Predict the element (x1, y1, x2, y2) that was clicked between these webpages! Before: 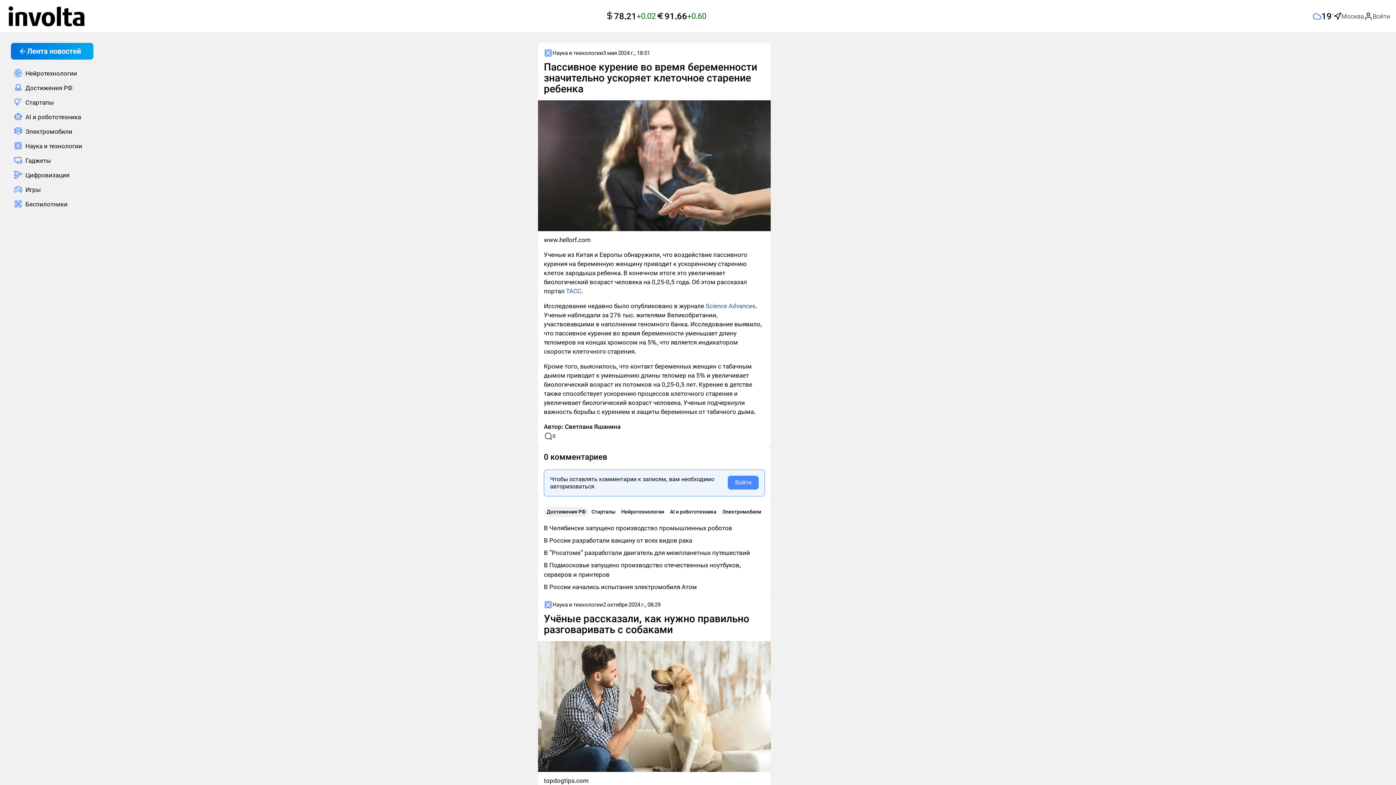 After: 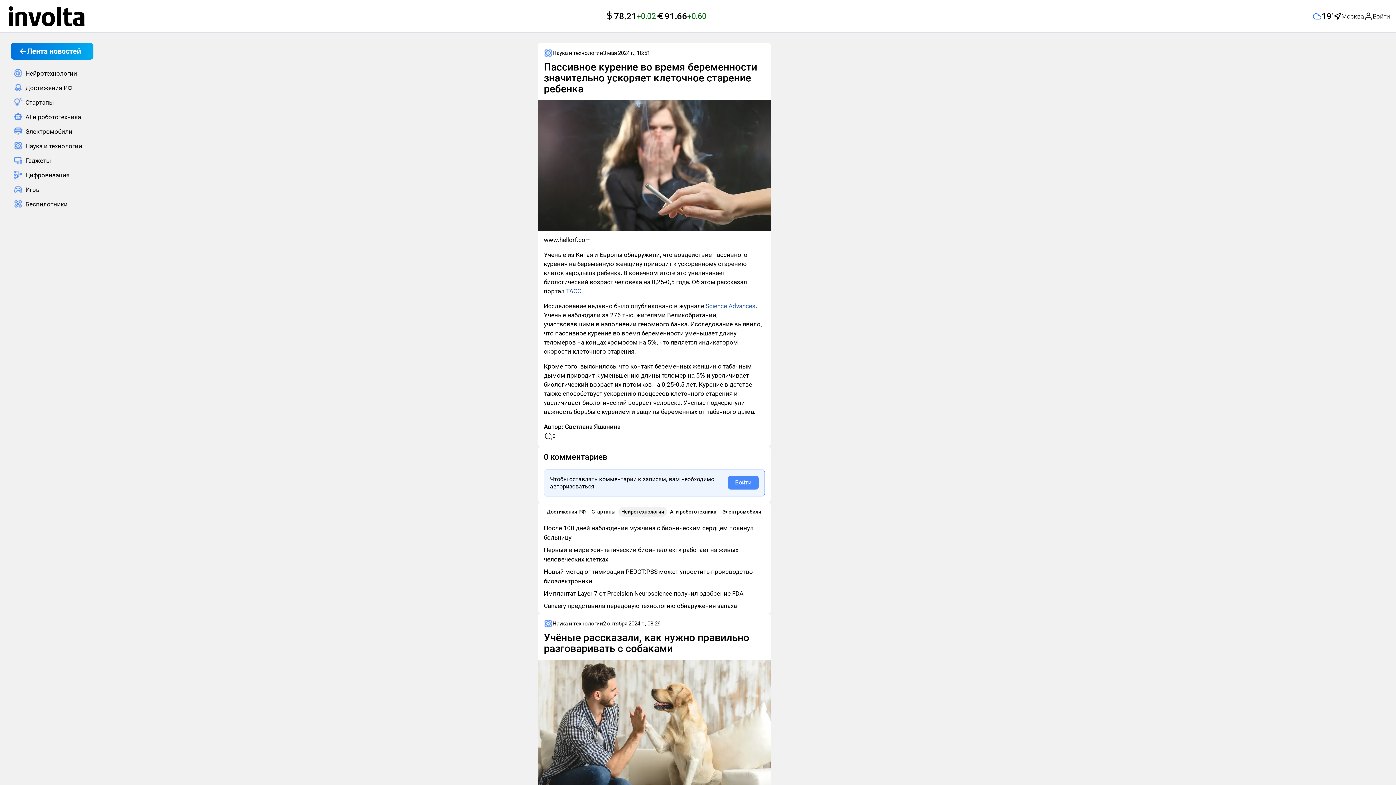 Action: label: Нейротехнологии bbox: (618, 506, 667, 517)